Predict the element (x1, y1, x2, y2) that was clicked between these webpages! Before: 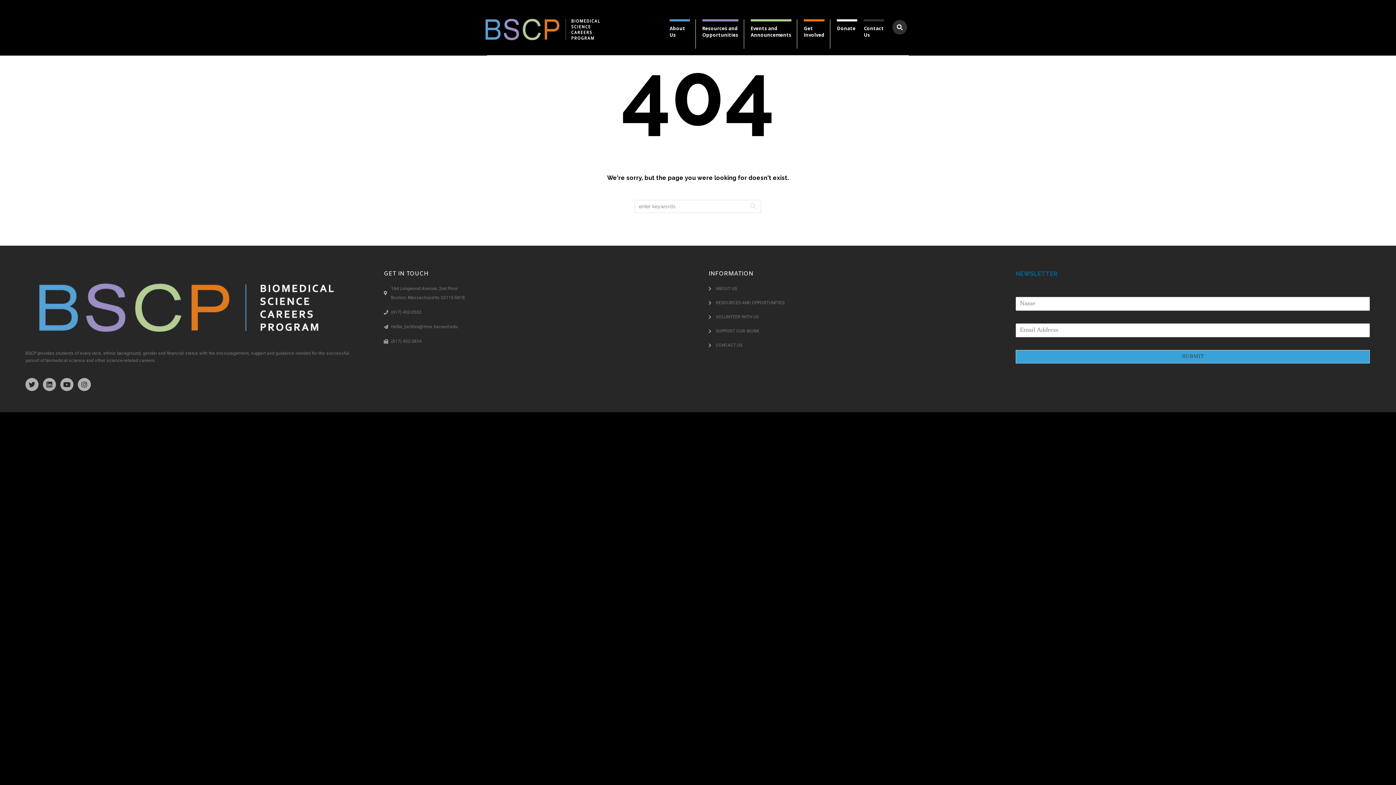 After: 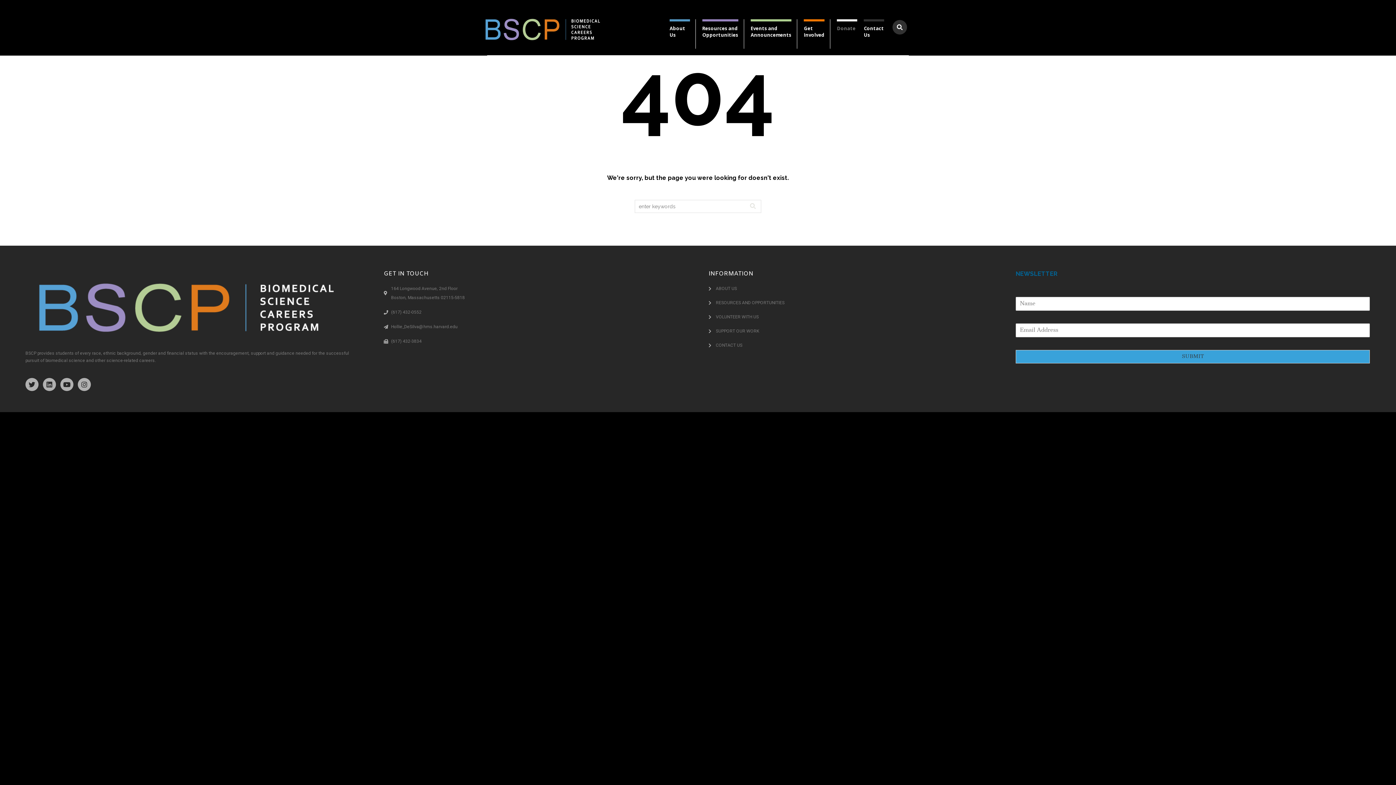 Action: bbox: (837, 19, 857, 48) label: Donate